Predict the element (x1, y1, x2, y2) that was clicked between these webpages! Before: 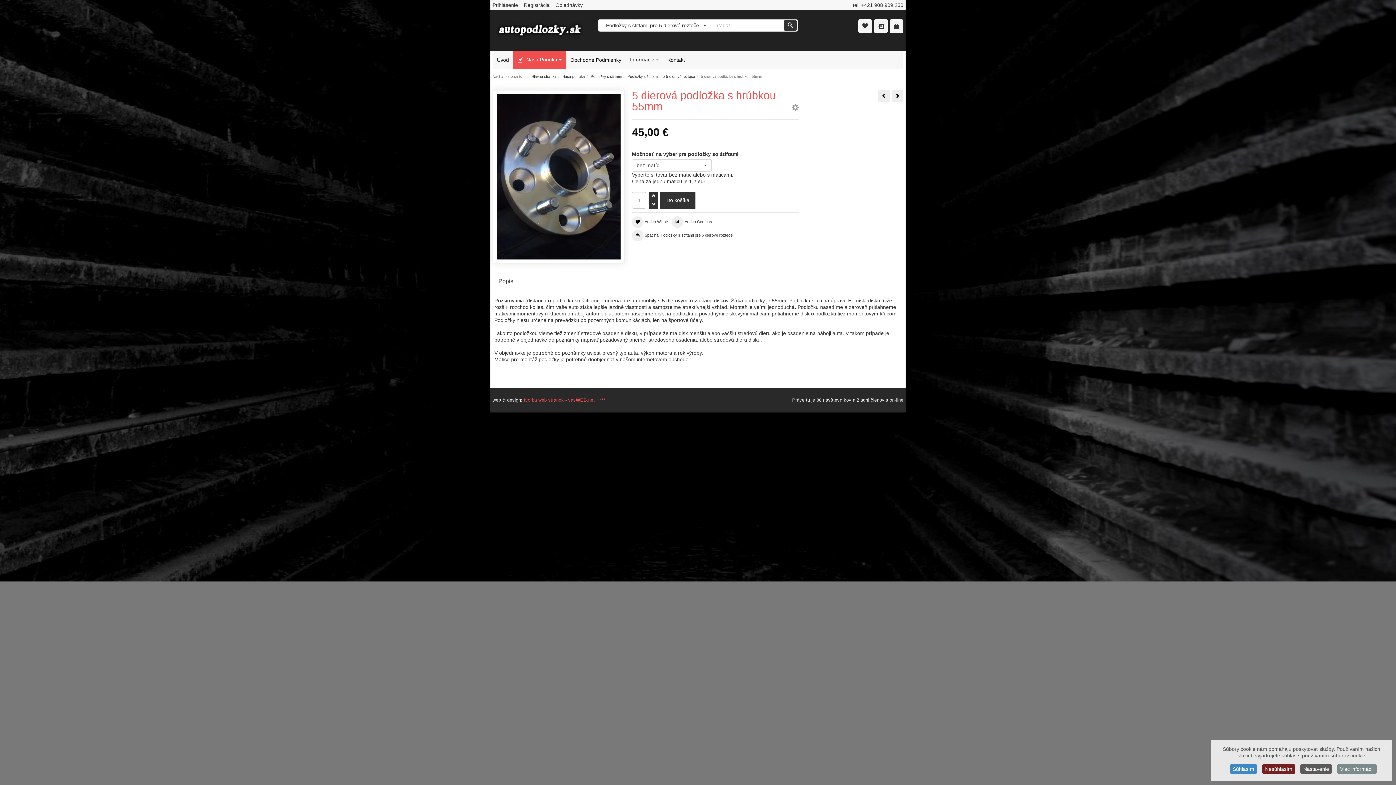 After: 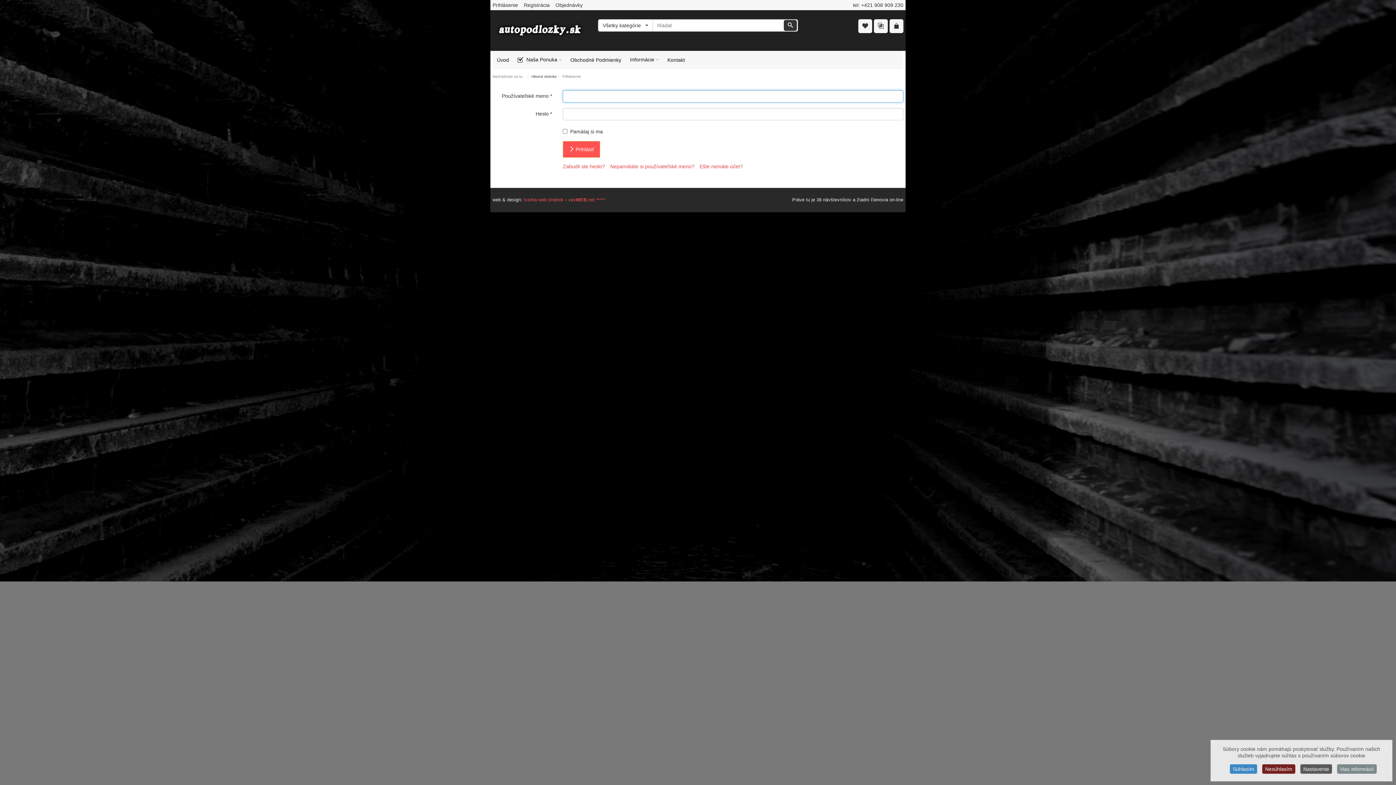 Action: label: Prihlásenie bbox: (492, 1, 521, 8)